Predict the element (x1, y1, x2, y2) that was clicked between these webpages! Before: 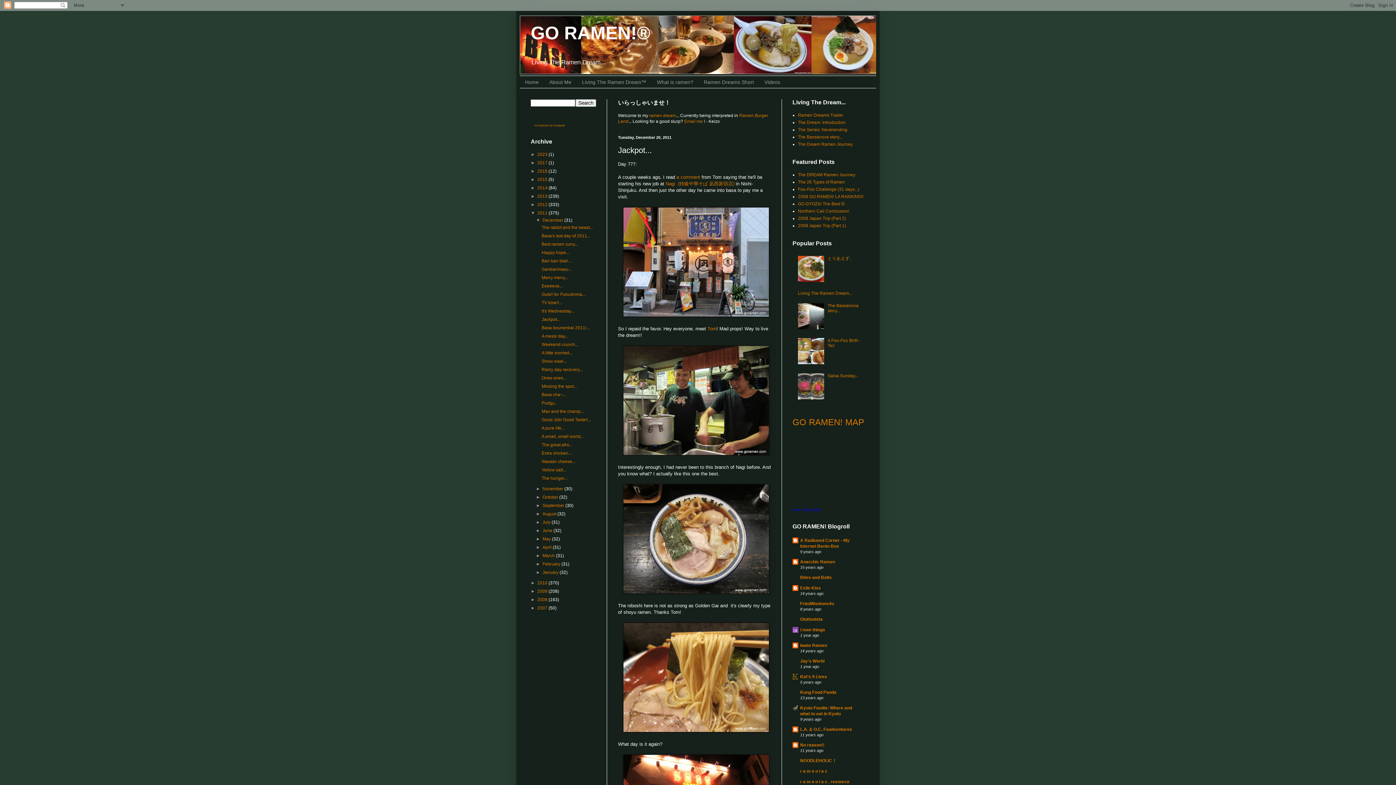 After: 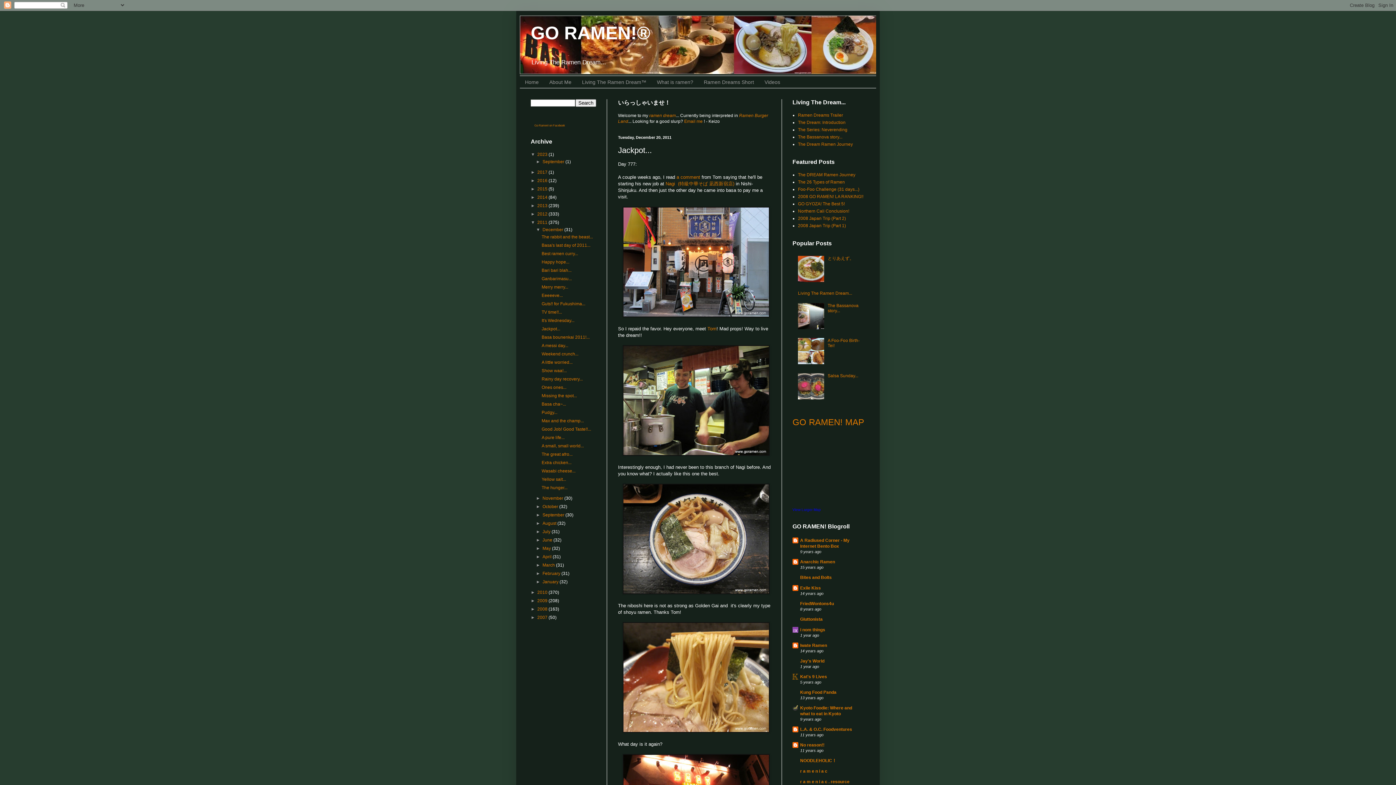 Action: label: ►   bbox: (530, 152, 537, 157)